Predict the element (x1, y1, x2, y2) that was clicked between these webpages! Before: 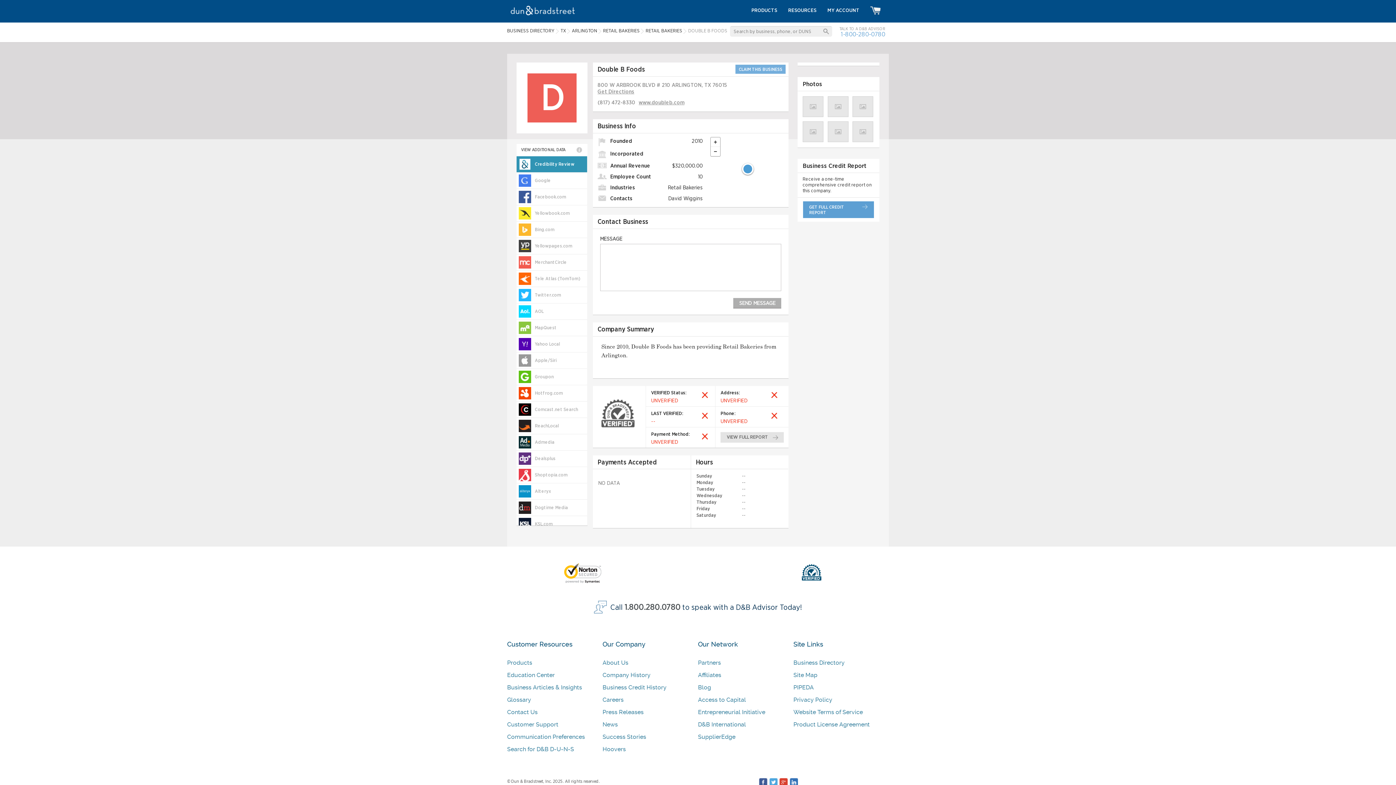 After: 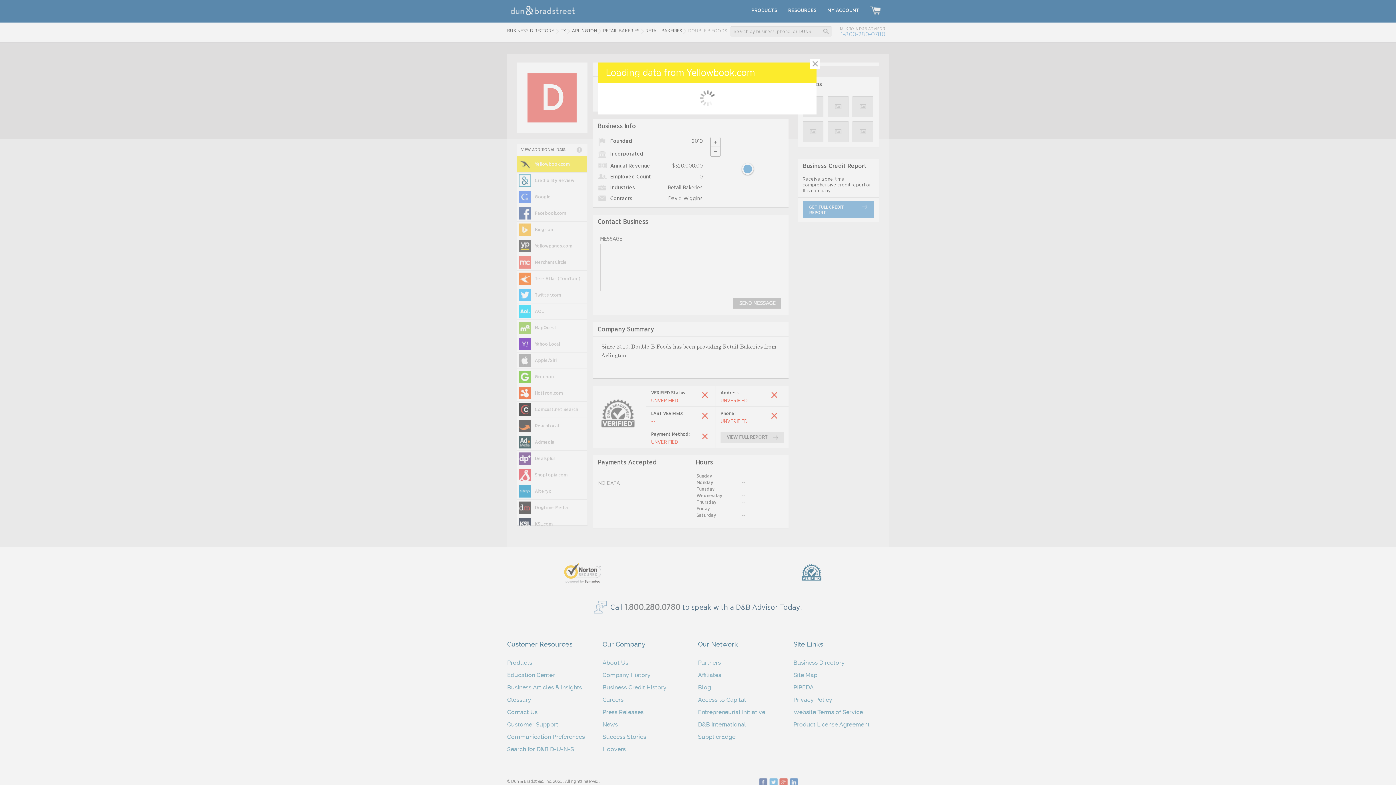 Action: bbox: (516, 205, 587, 221) label: Yellowbook.com